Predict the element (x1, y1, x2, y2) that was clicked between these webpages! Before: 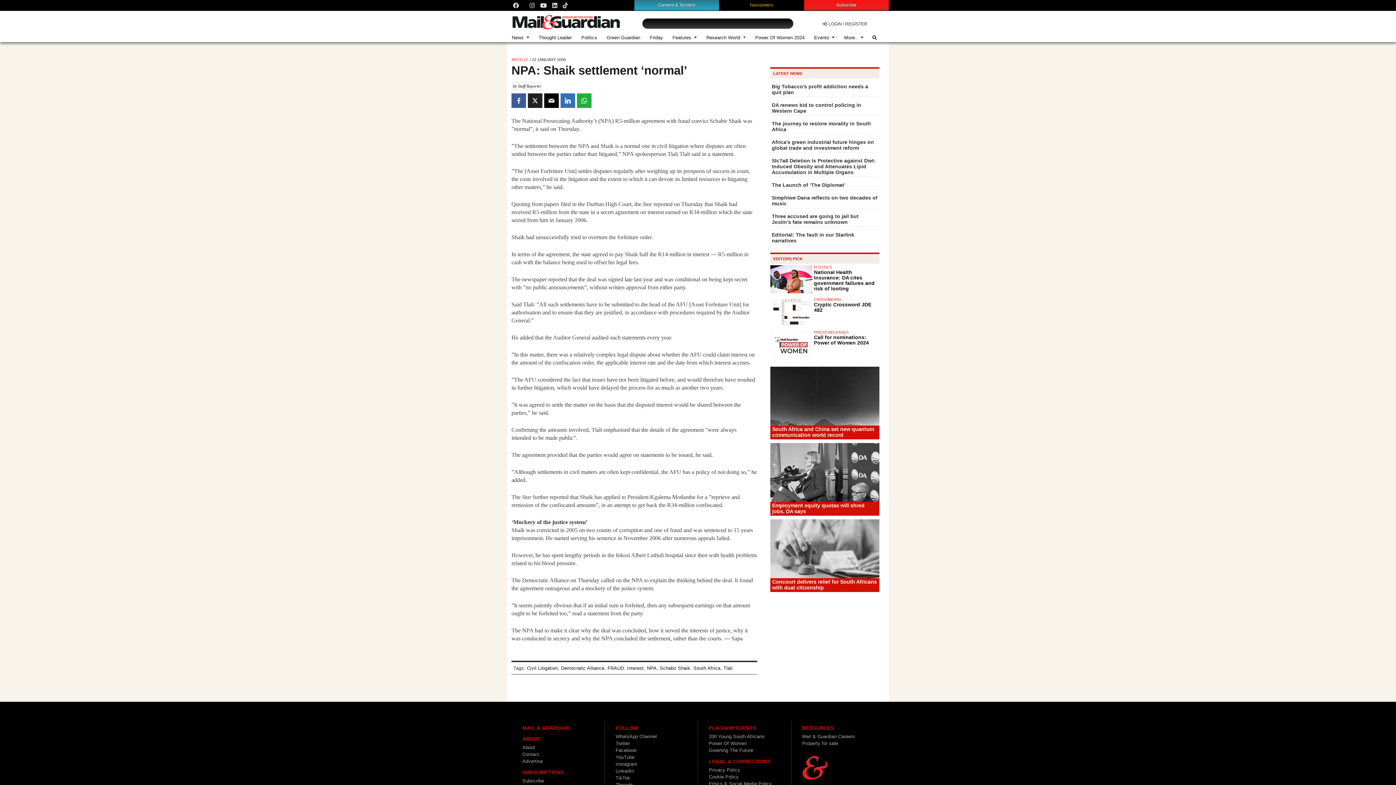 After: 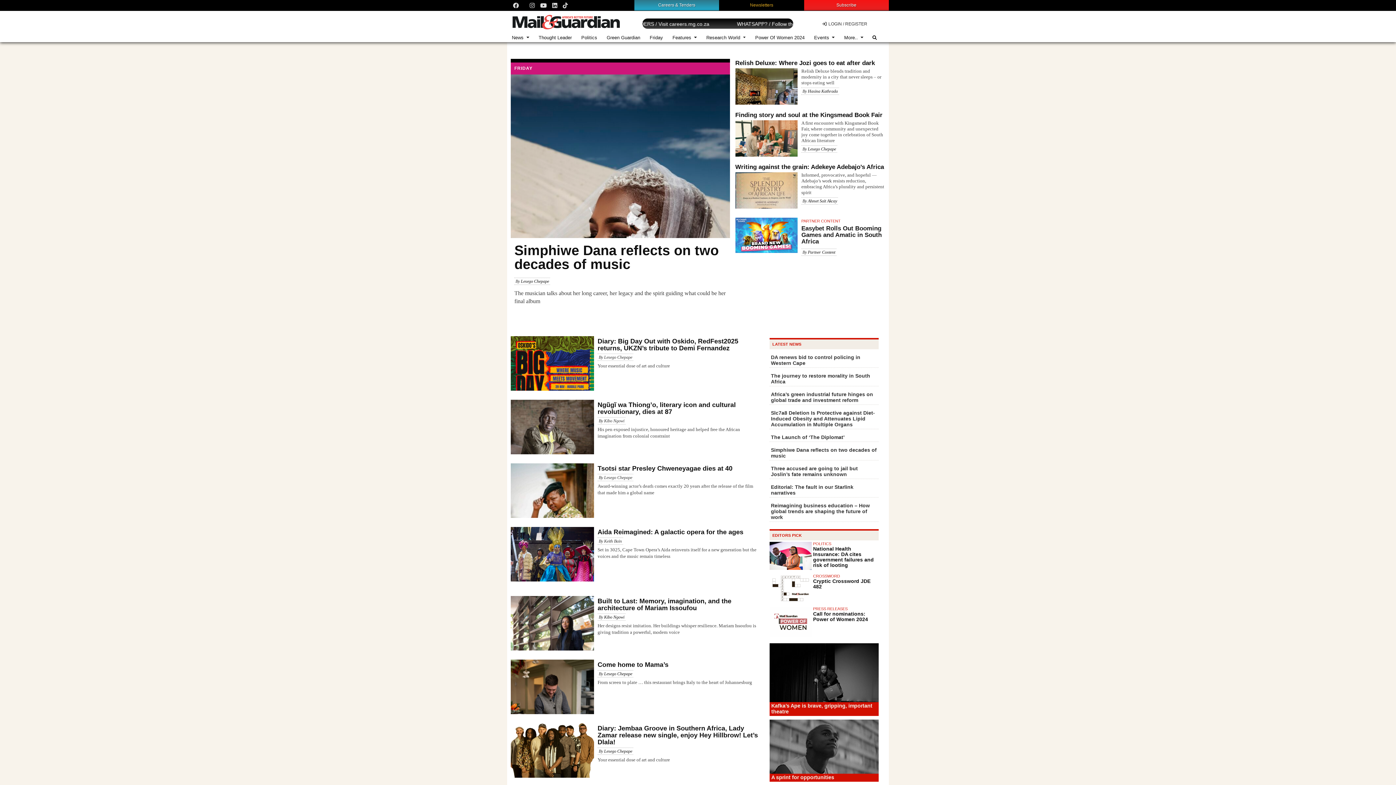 Action: bbox: (645, 36, 667, 39) label: Friday